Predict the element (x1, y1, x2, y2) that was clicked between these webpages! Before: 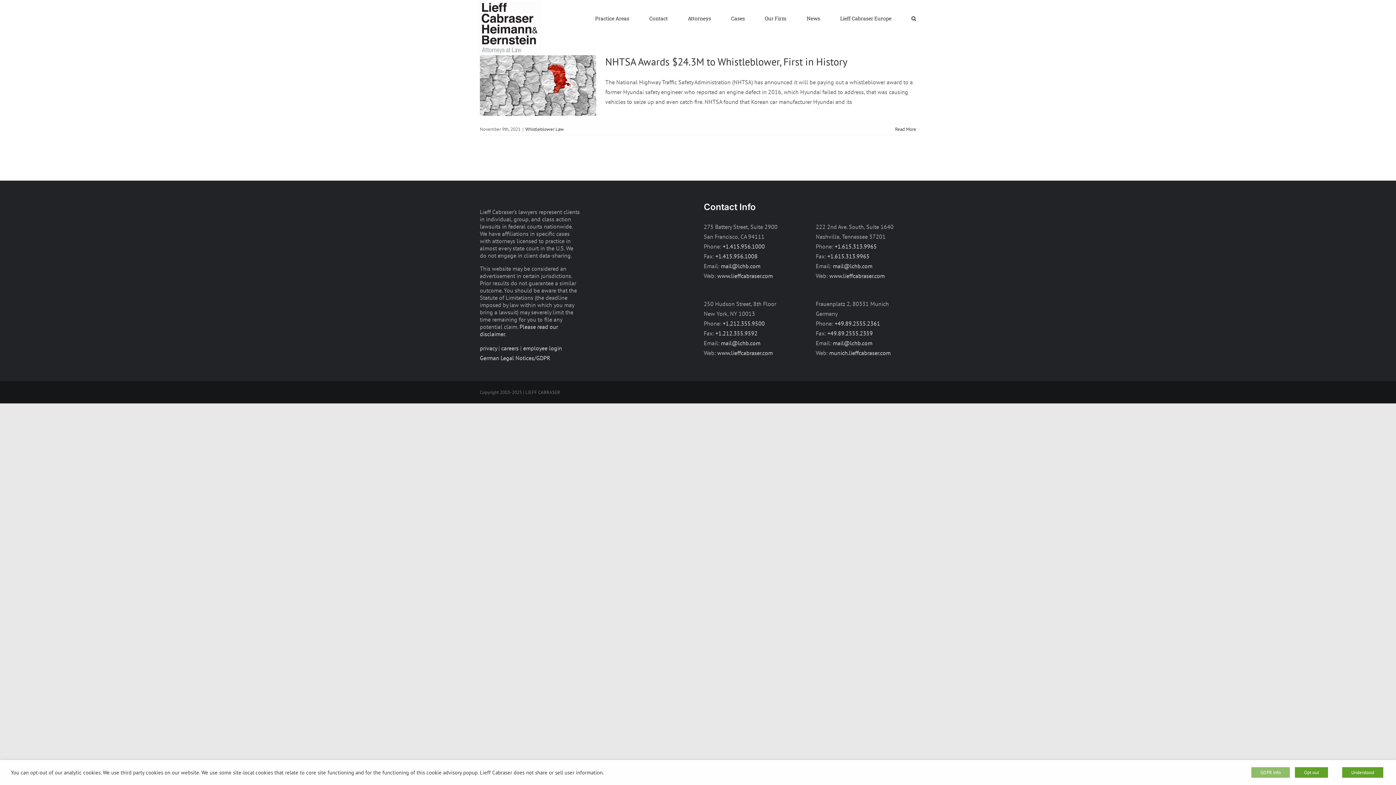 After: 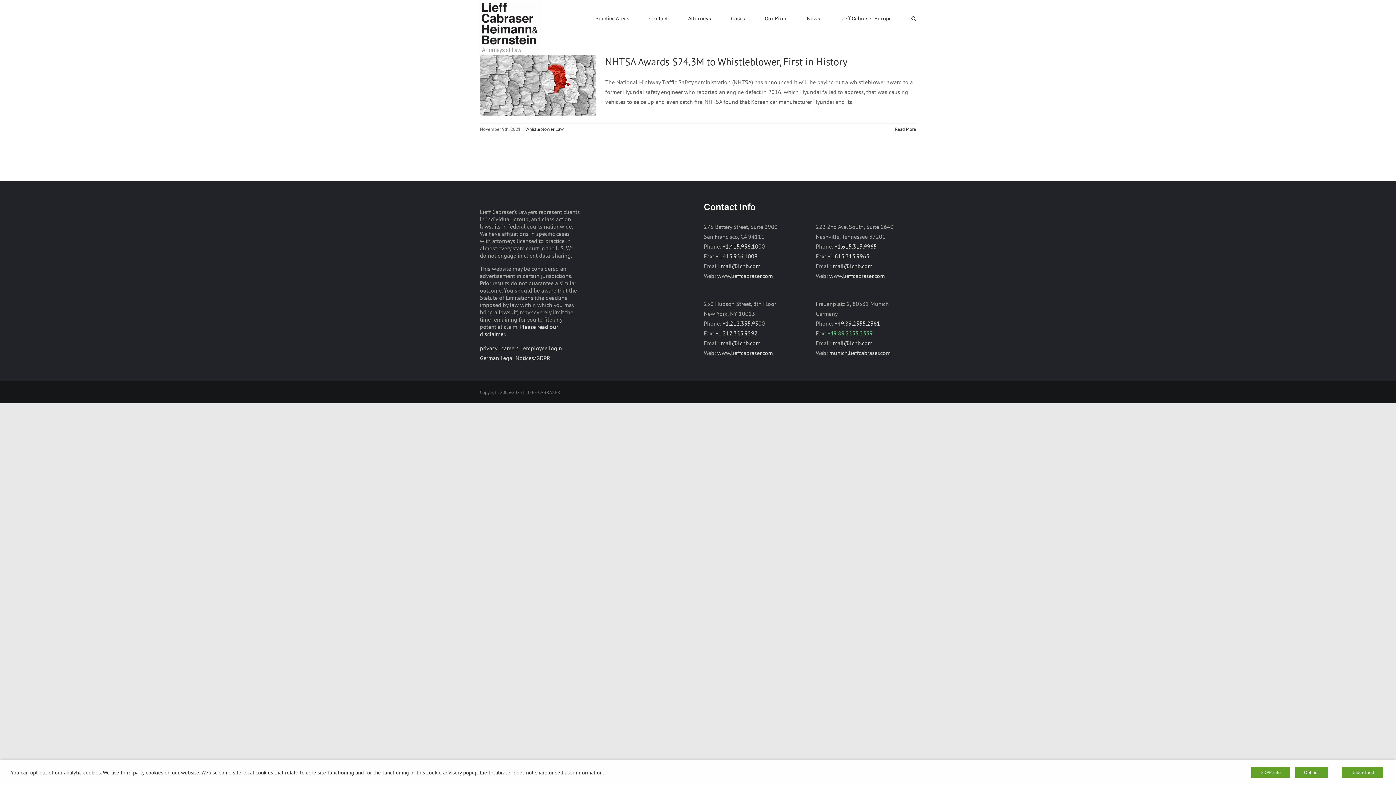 Action: label: +49.89.2555.2359 bbox: (827, 329, 873, 336)